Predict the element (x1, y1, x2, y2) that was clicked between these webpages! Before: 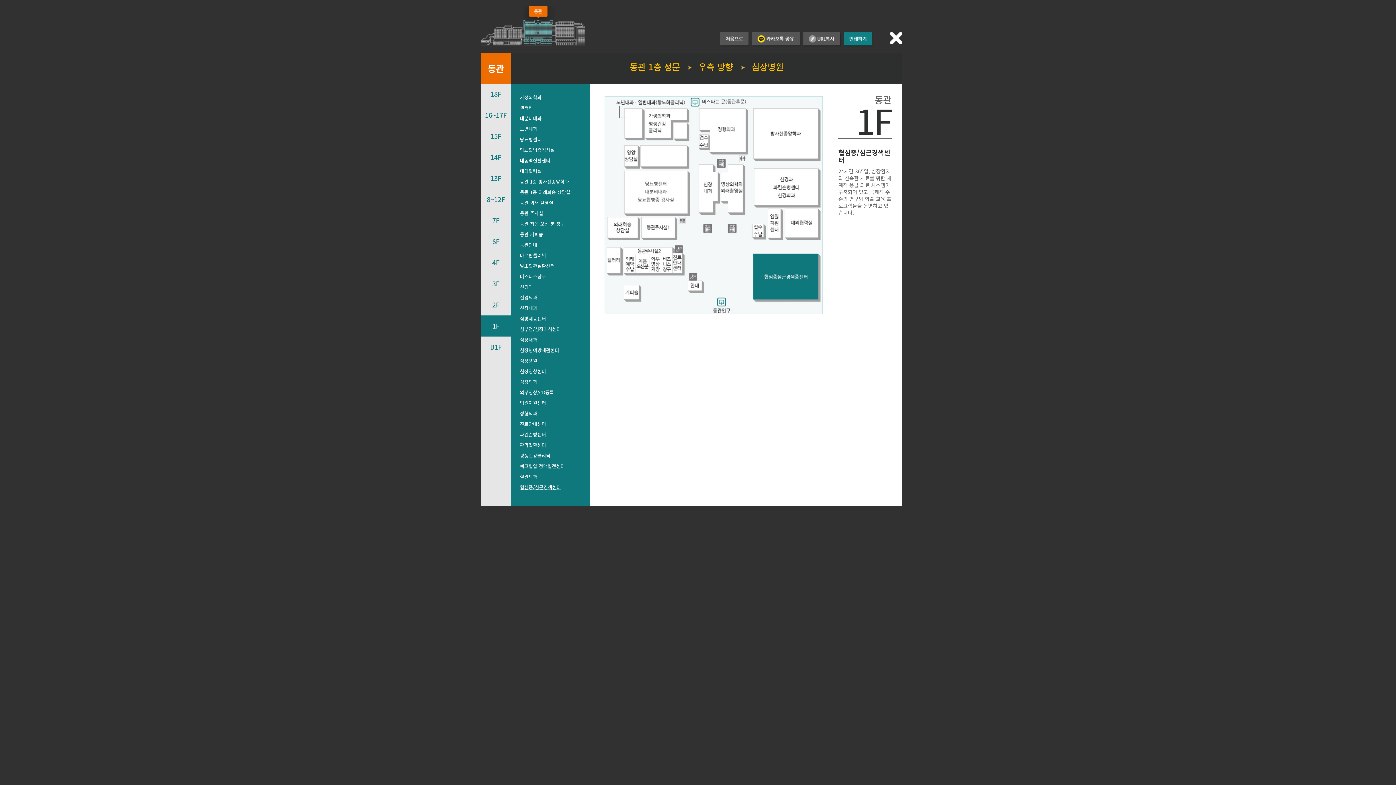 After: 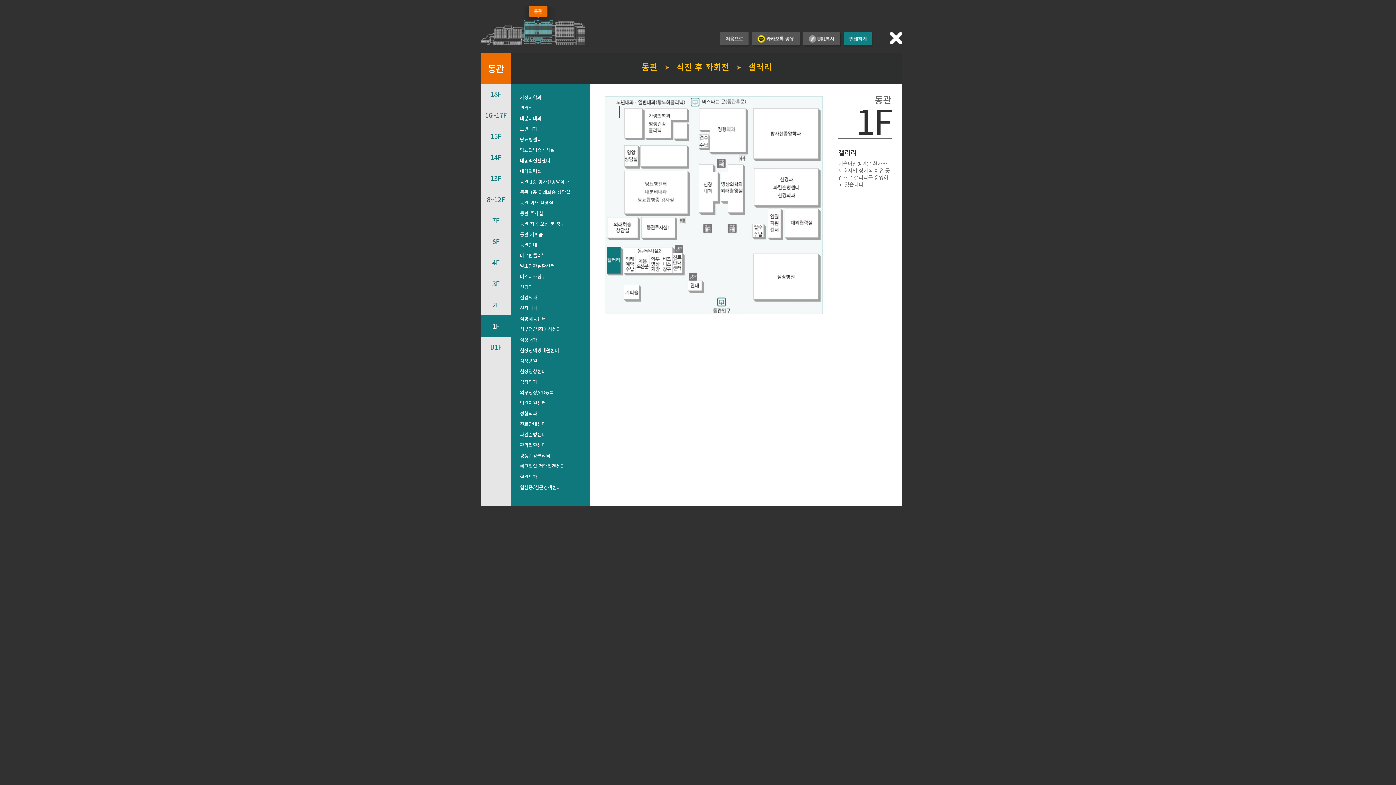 Action: bbox: (520, 105, 581, 110) label: 갤러리